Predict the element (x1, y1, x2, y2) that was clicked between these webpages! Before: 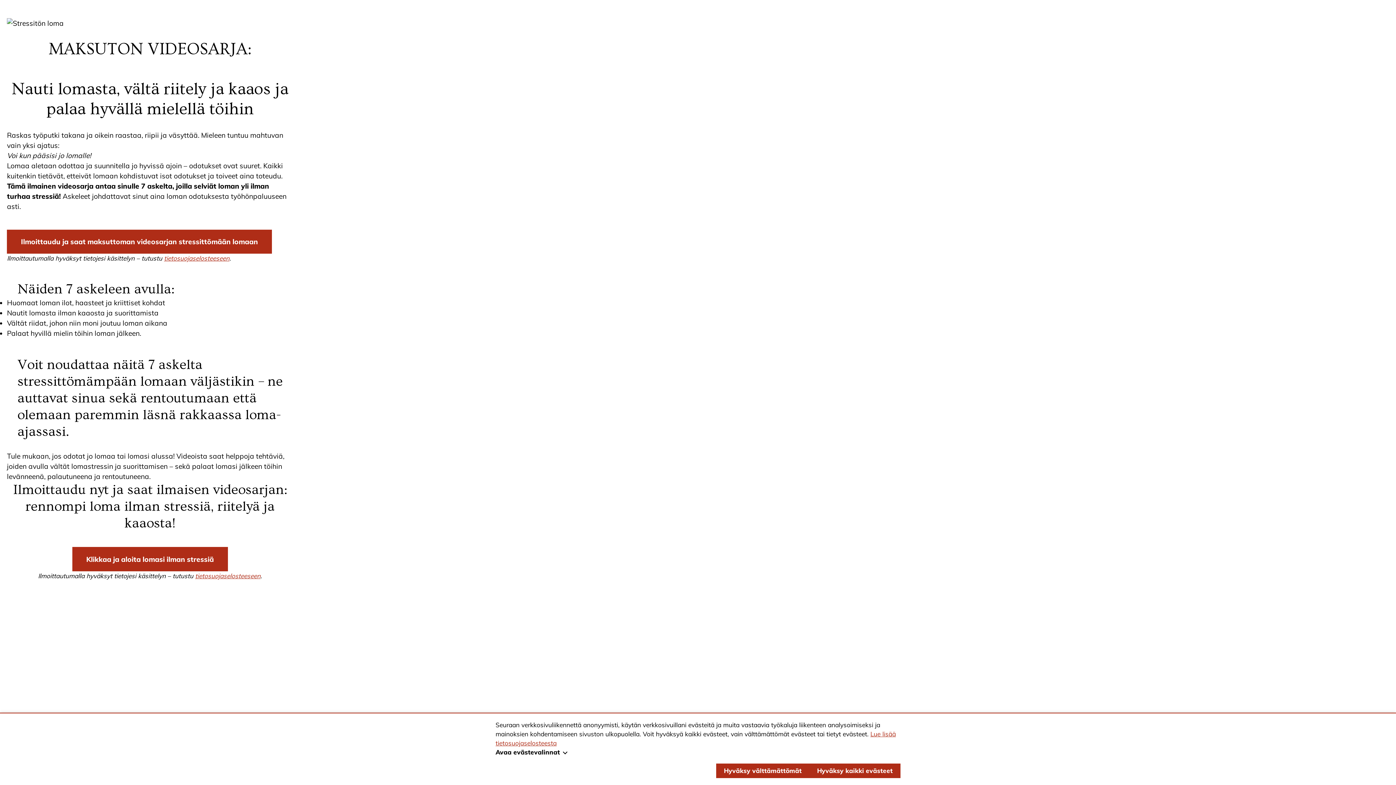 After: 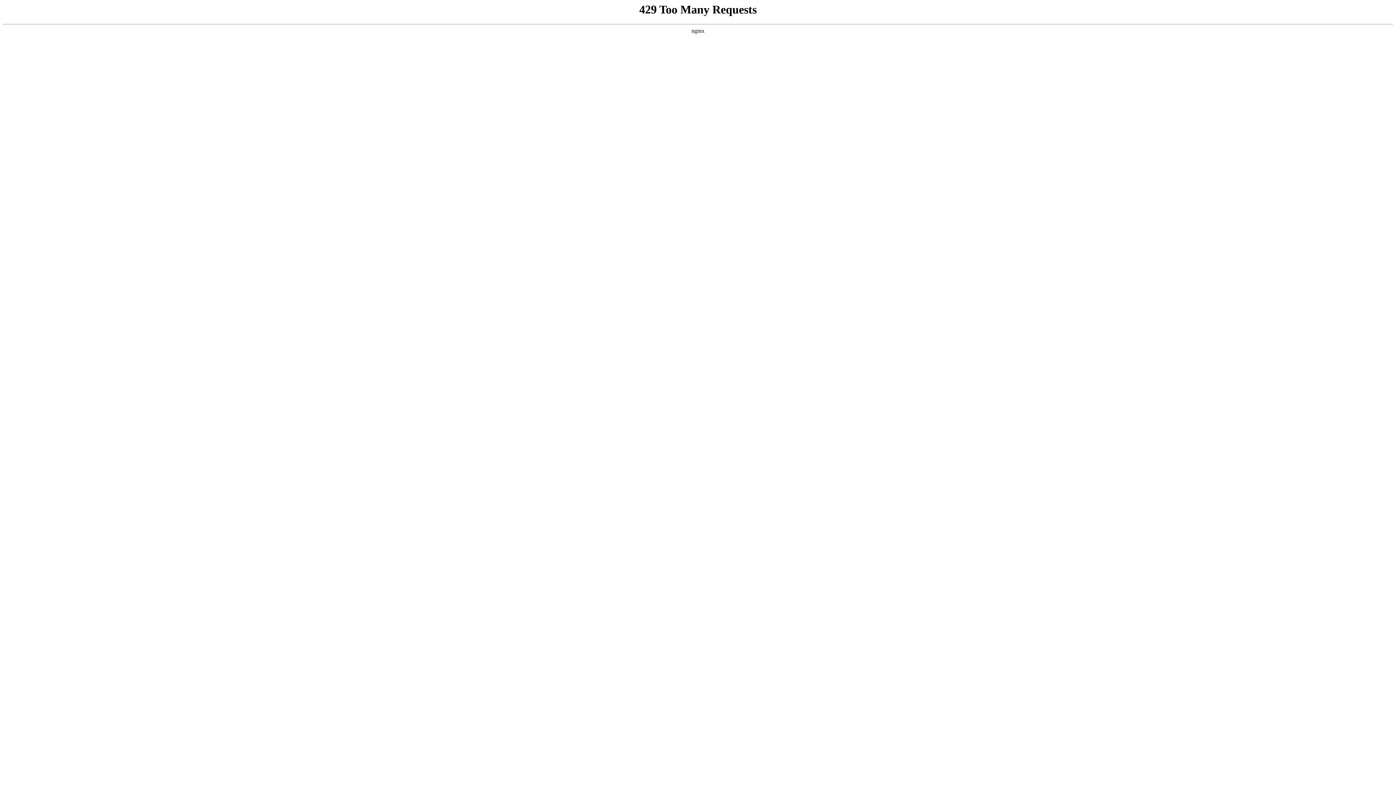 Action: bbox: (6, 229, 271, 253) label: Ilmoittaudu ja saat maksuttoman videosarjan stressittömään lomaan